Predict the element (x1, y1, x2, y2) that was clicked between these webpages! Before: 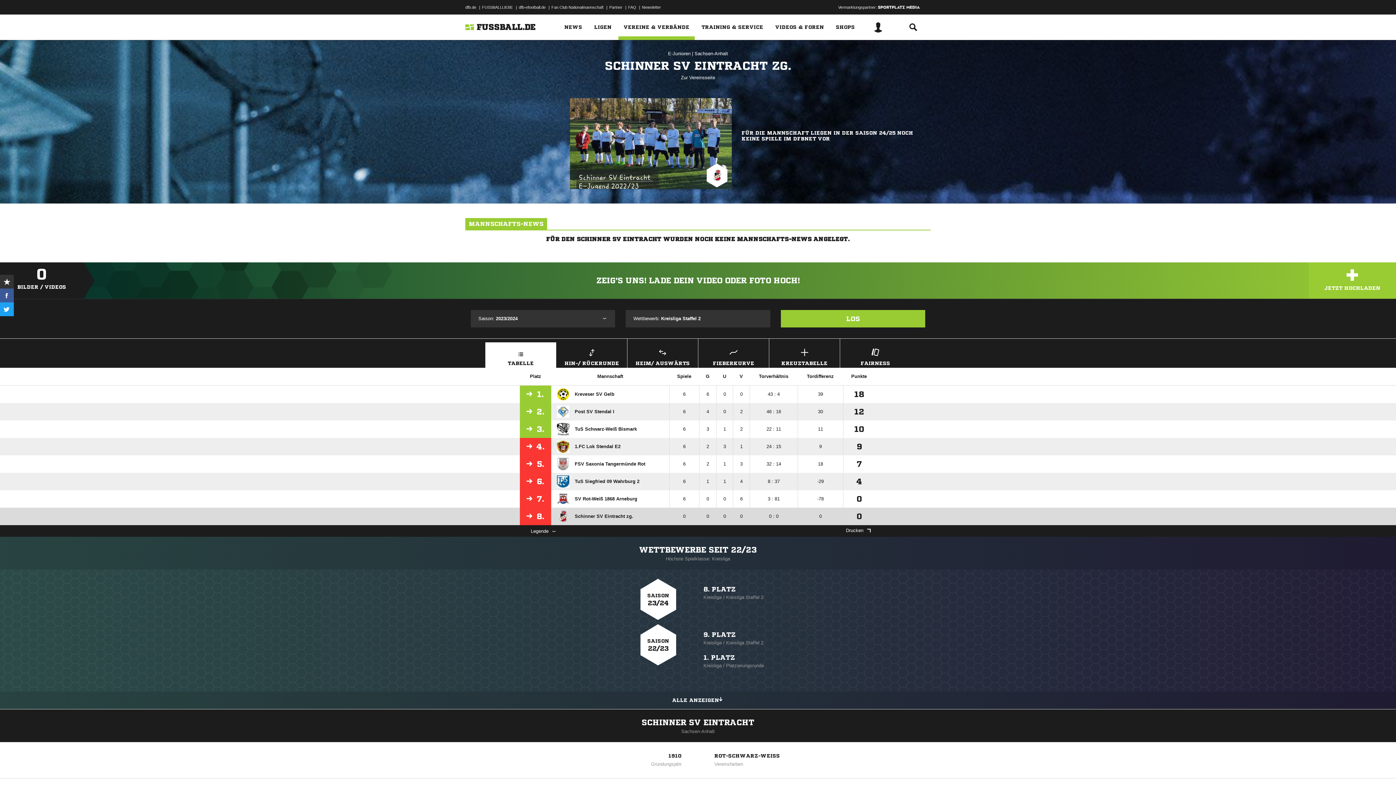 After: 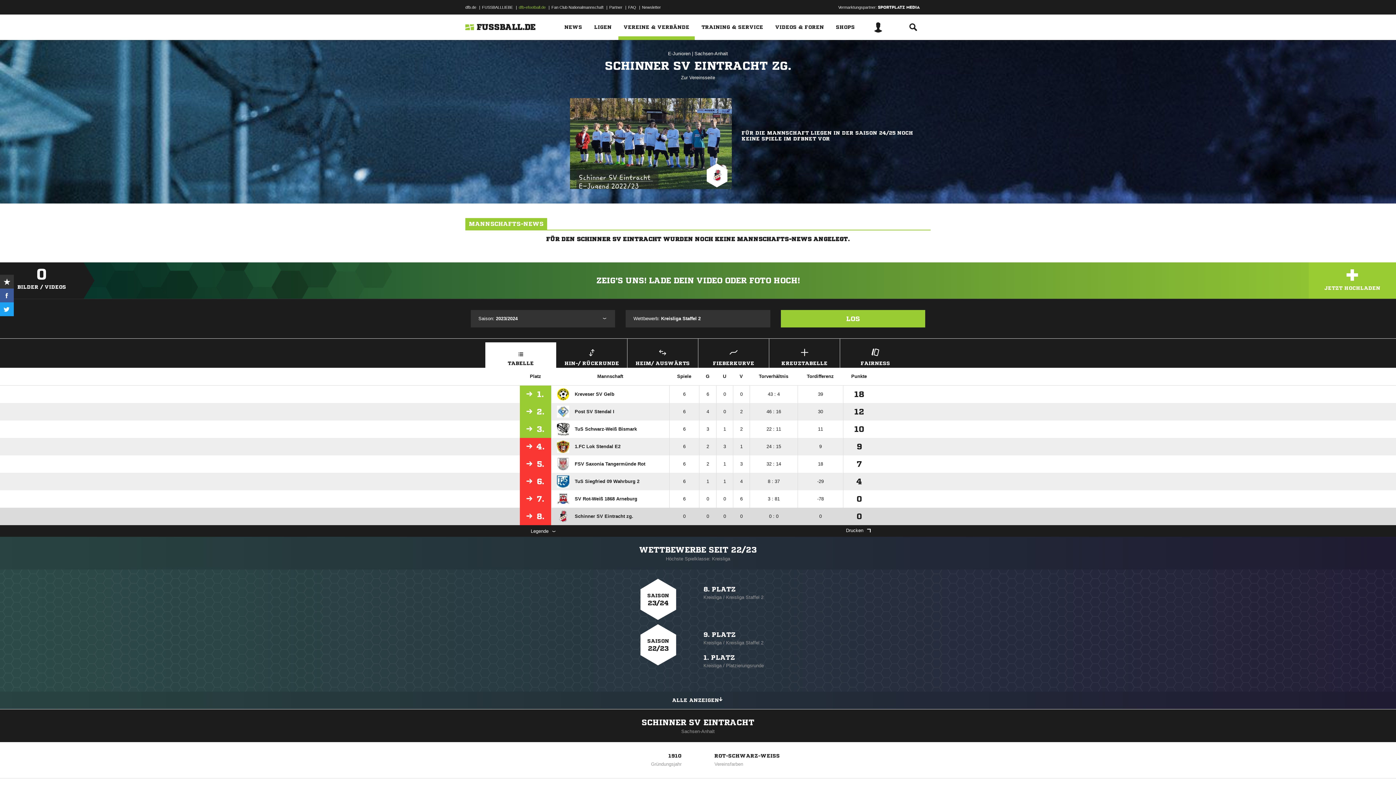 Action: bbox: (518, 1, 545, 12) label: dfb-efootball.de